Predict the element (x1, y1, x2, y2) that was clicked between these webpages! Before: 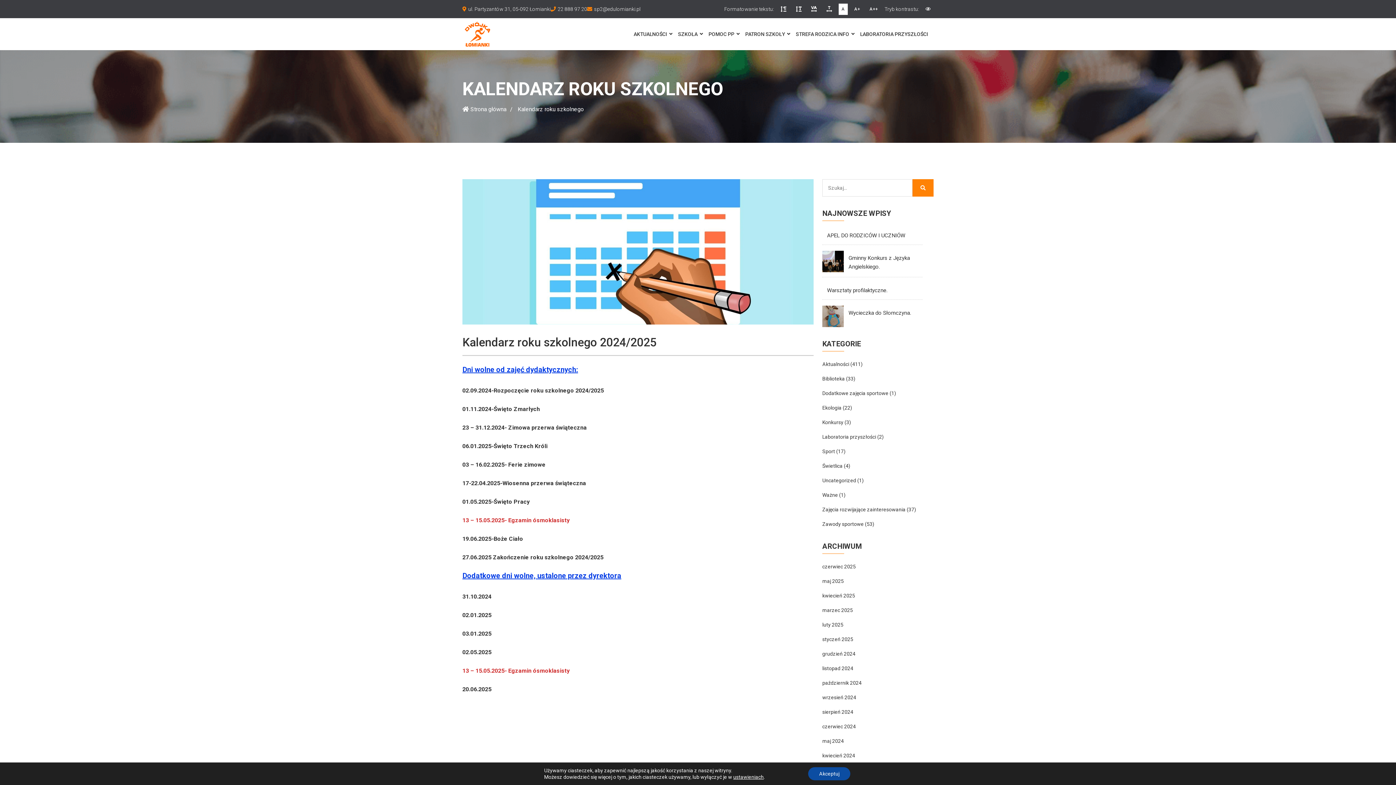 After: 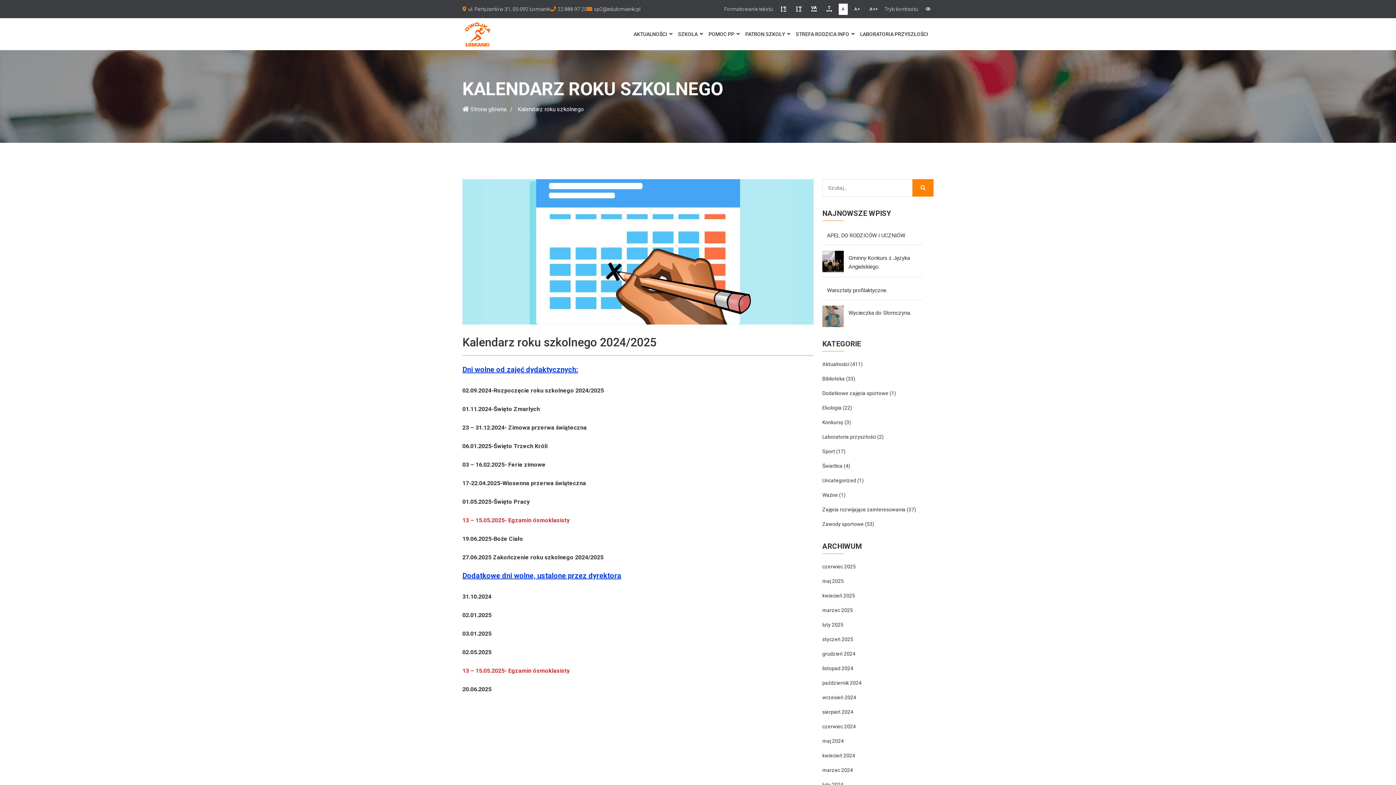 Action: bbox: (808, 767, 850, 780) label: Akceptuj